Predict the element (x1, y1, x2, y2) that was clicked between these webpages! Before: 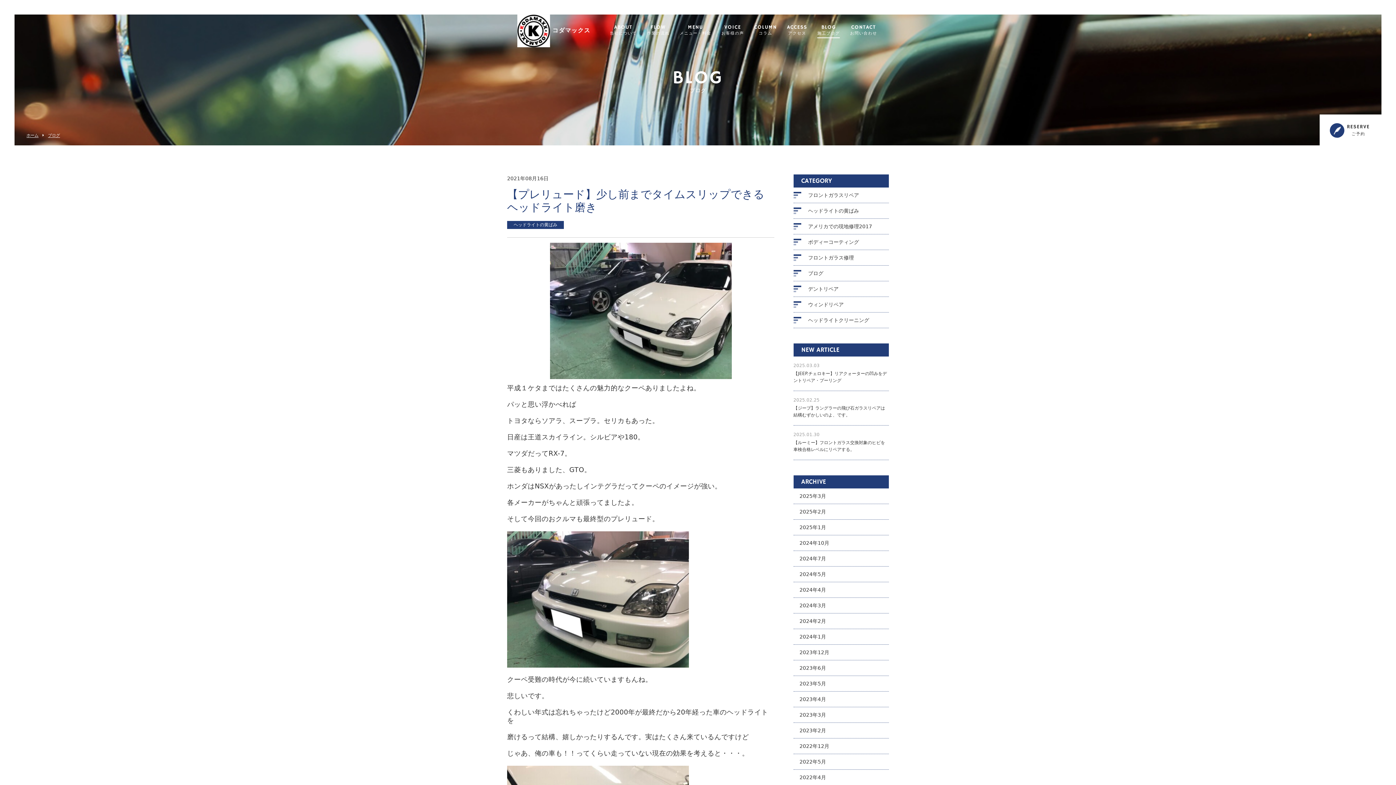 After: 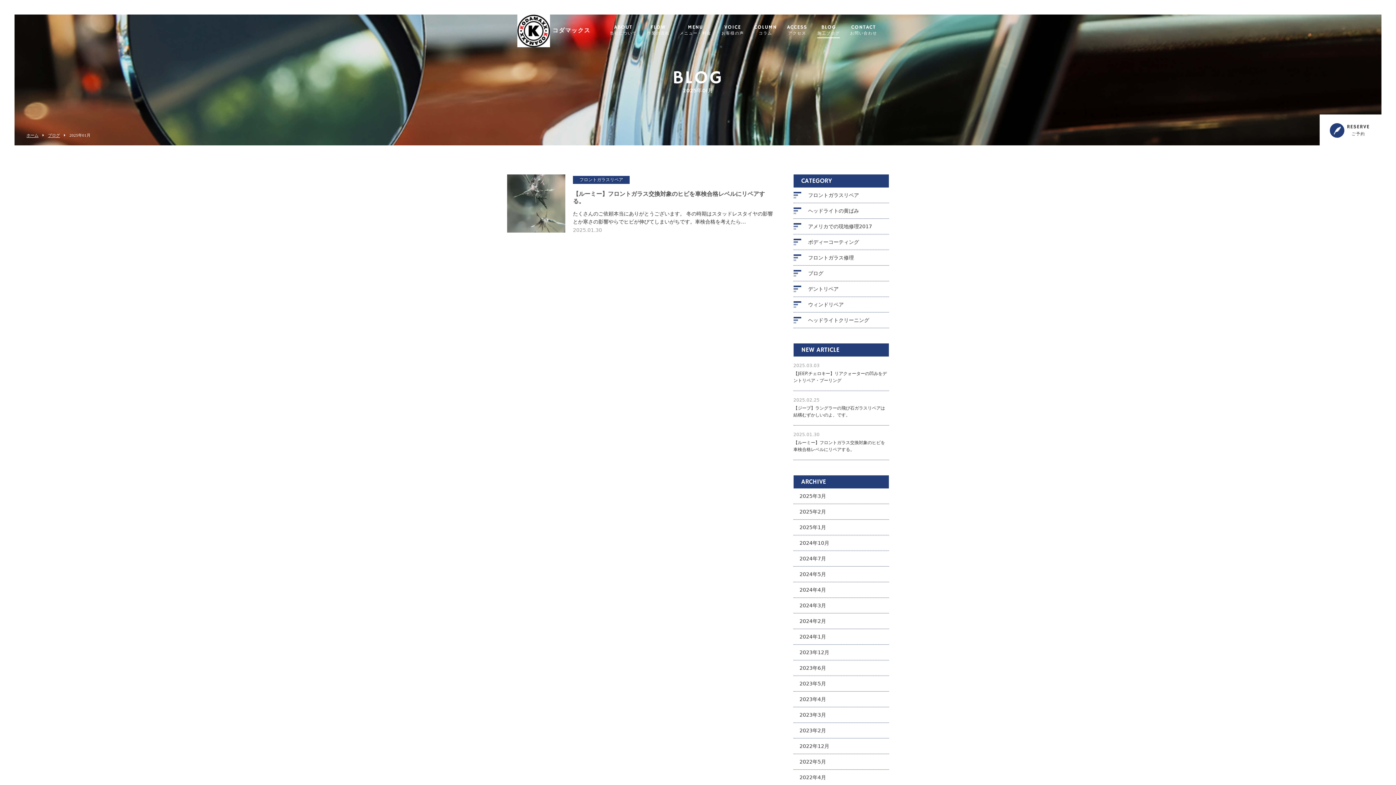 Action: label: 2025年1月 bbox: (793, 520, 889, 535)